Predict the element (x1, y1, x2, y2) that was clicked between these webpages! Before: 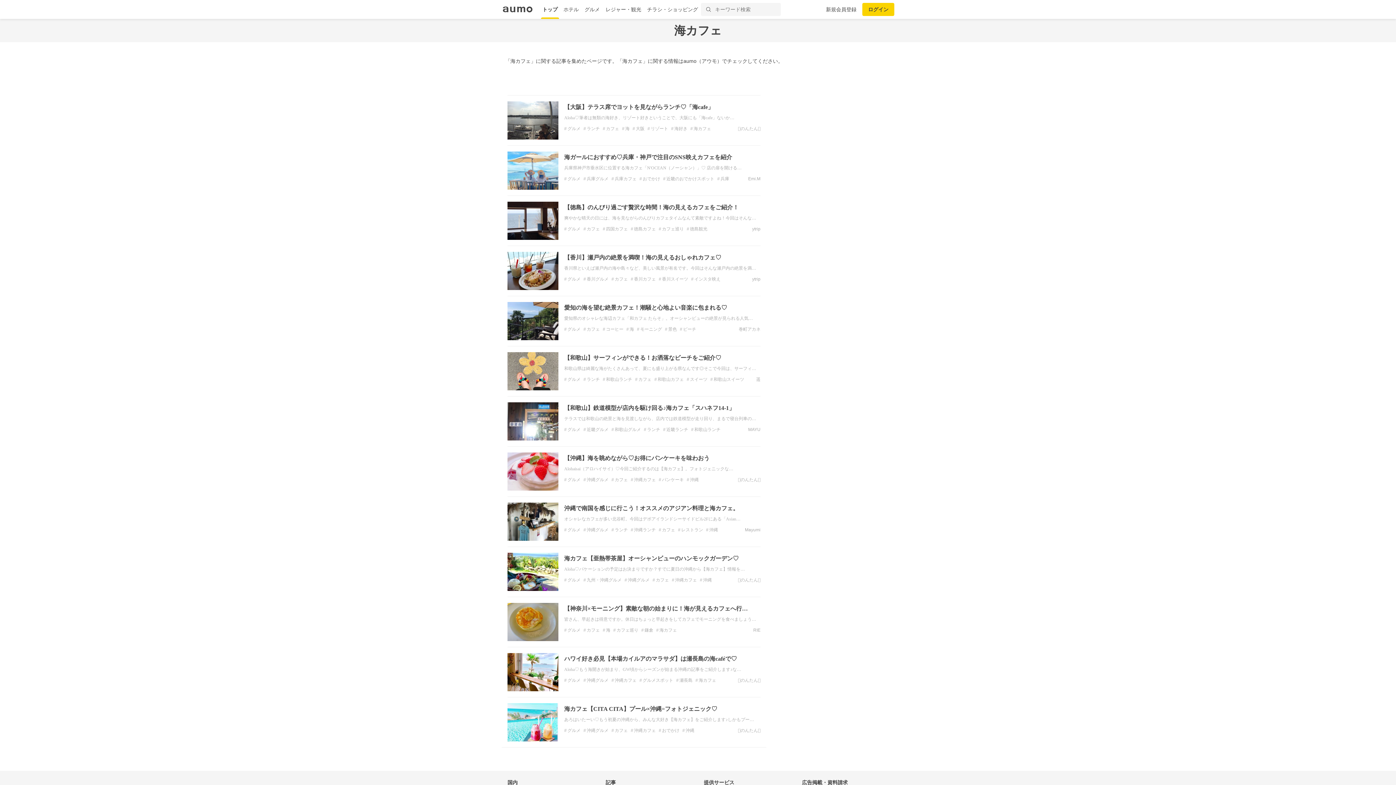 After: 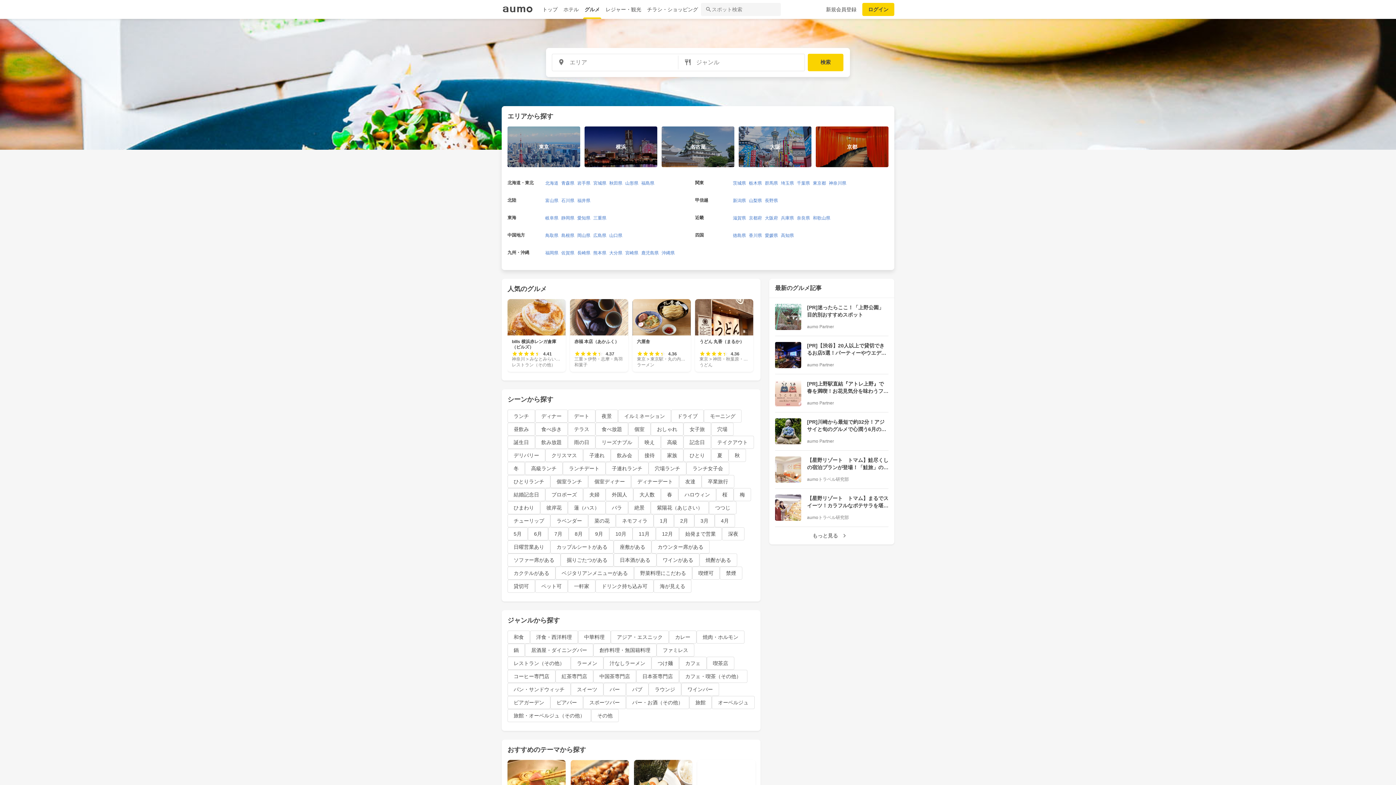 Action: bbox: (581, 0, 602, 18) label: グルメ